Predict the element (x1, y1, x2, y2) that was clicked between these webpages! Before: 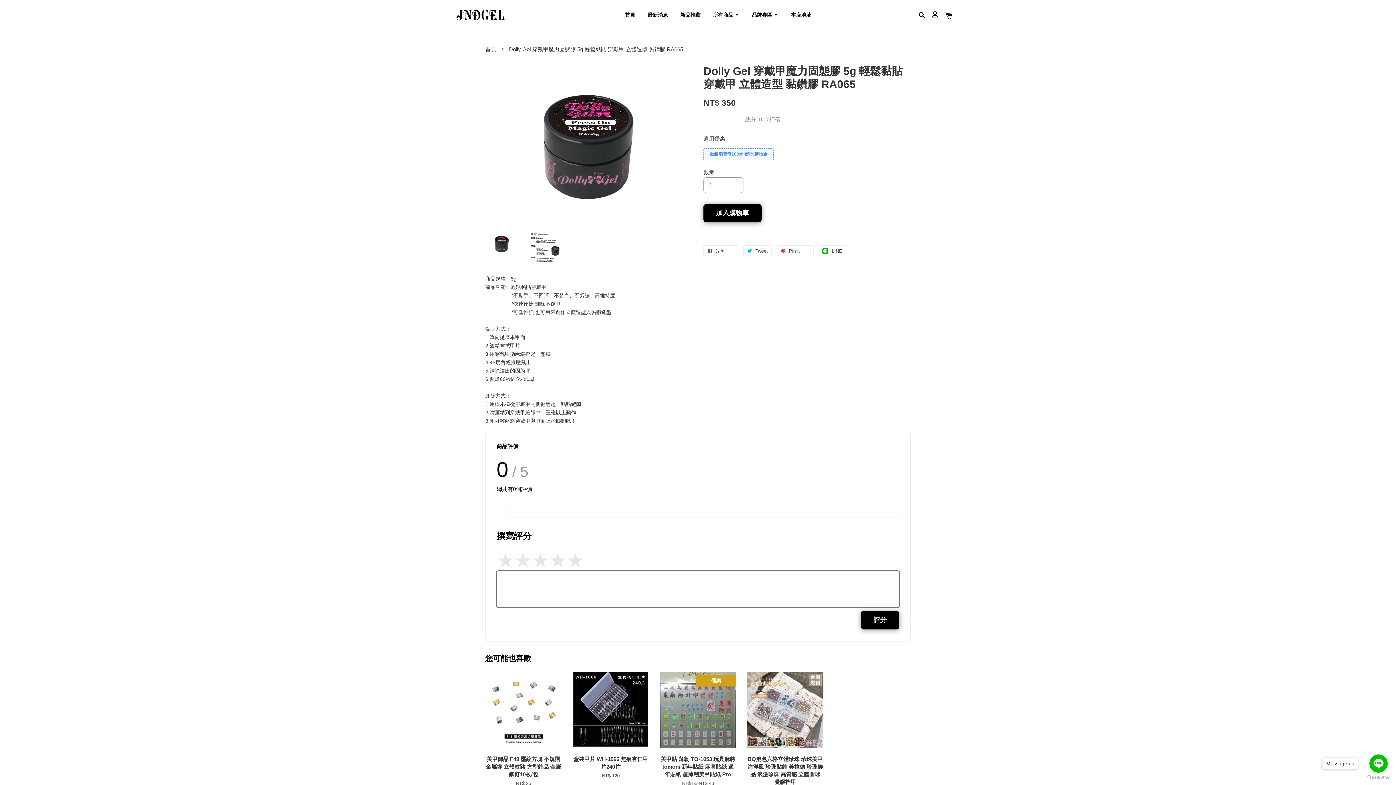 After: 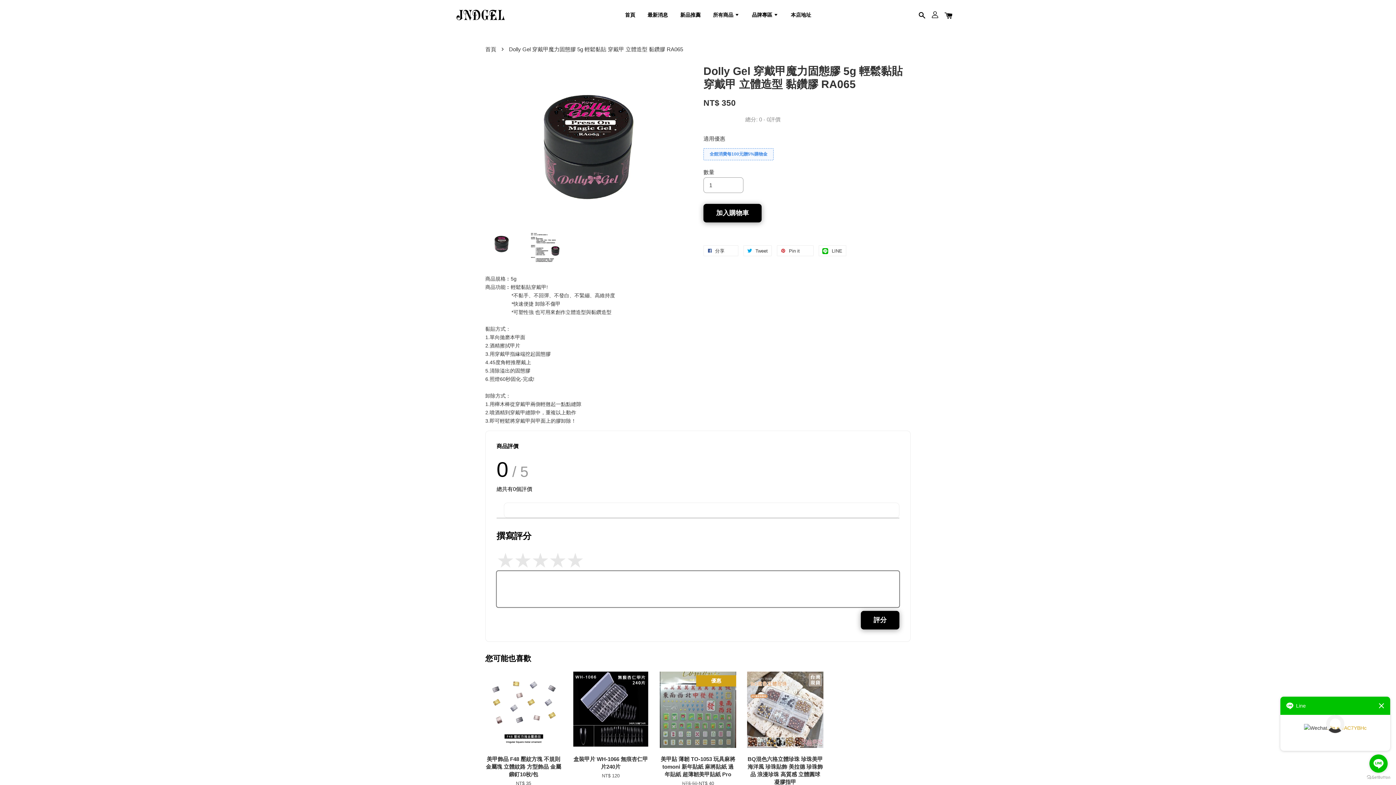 Action: bbox: (1369, 754, 1388, 773) label: Go to line